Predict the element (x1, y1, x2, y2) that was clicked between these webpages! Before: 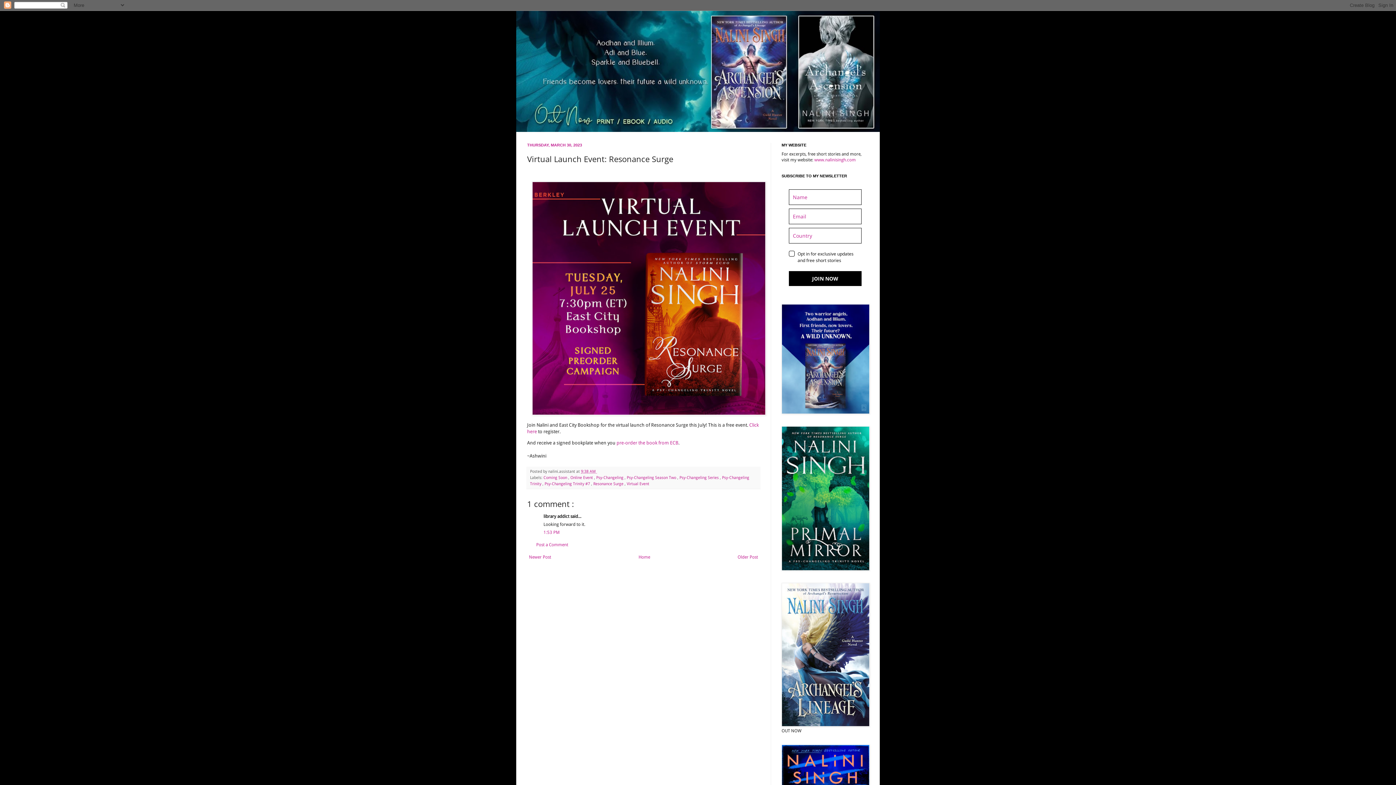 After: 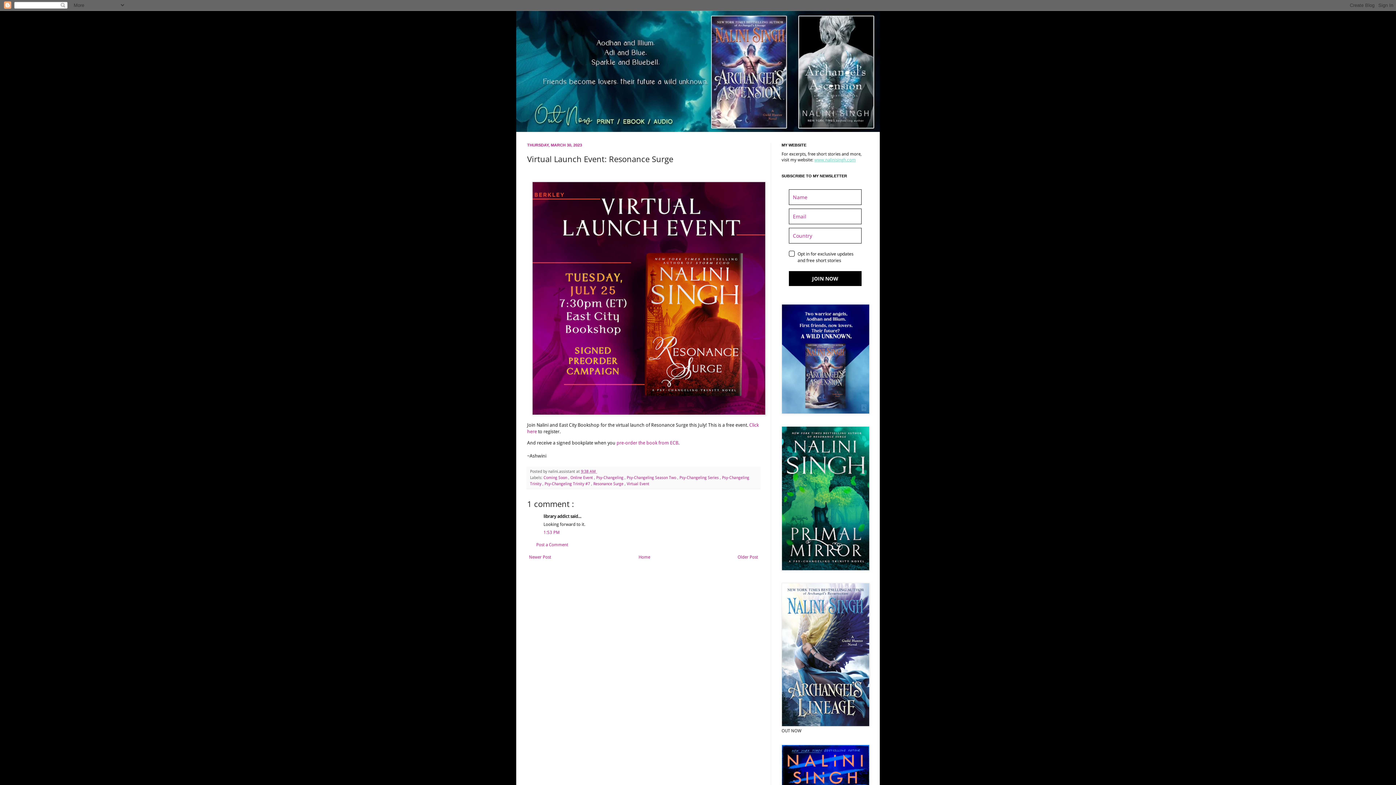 Action: bbox: (814, 157, 856, 162) label: www.nalinisingh.com